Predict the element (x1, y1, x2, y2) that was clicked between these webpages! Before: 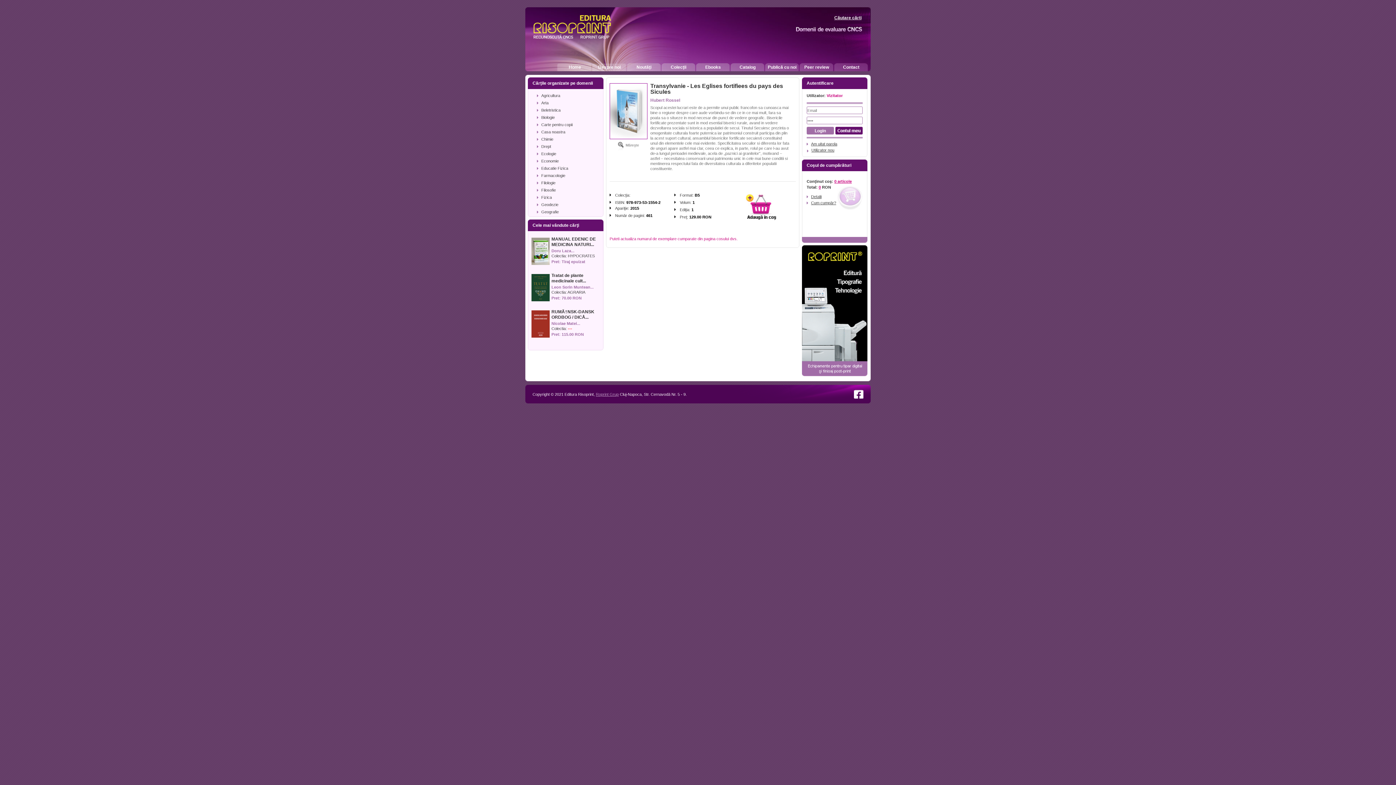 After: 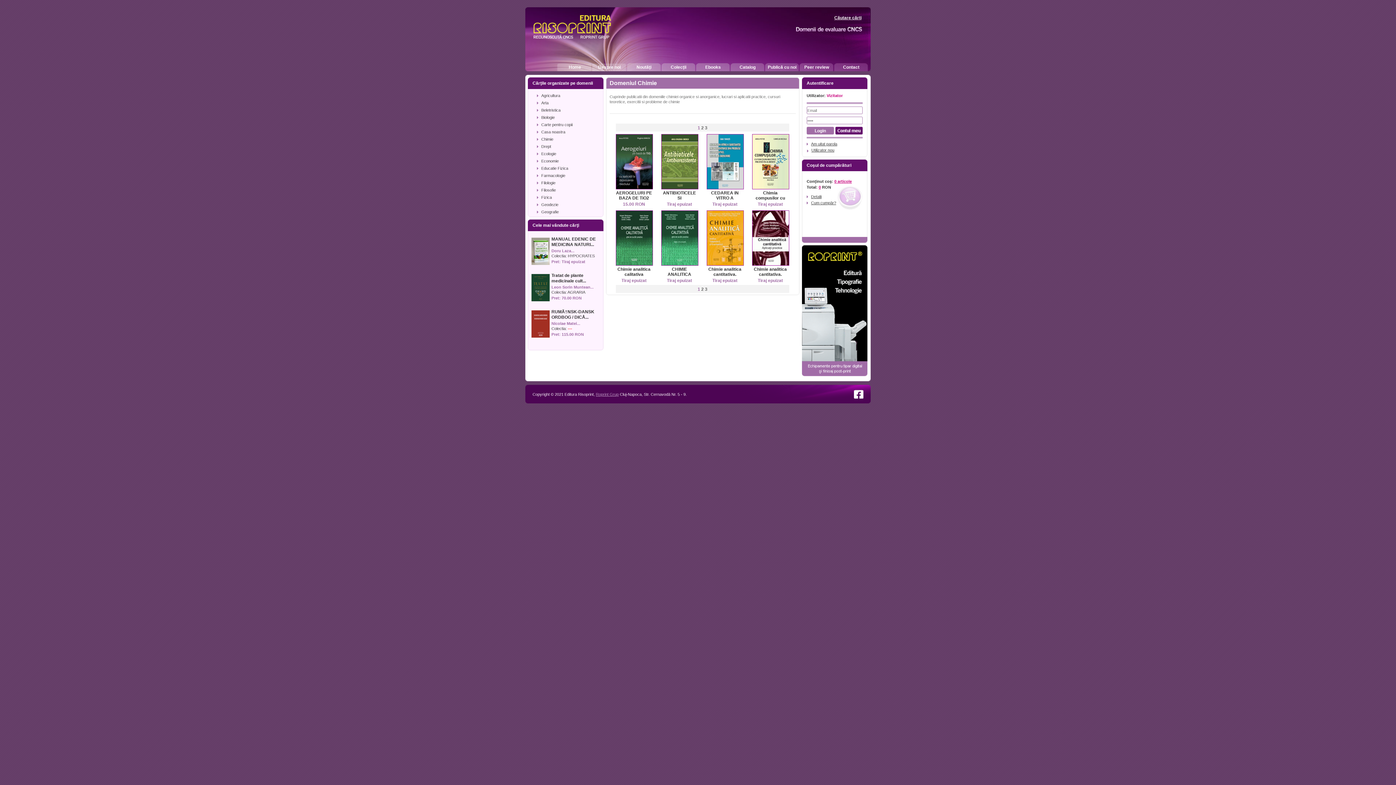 Action: label: Chimie bbox: (537, 136, 600, 143)